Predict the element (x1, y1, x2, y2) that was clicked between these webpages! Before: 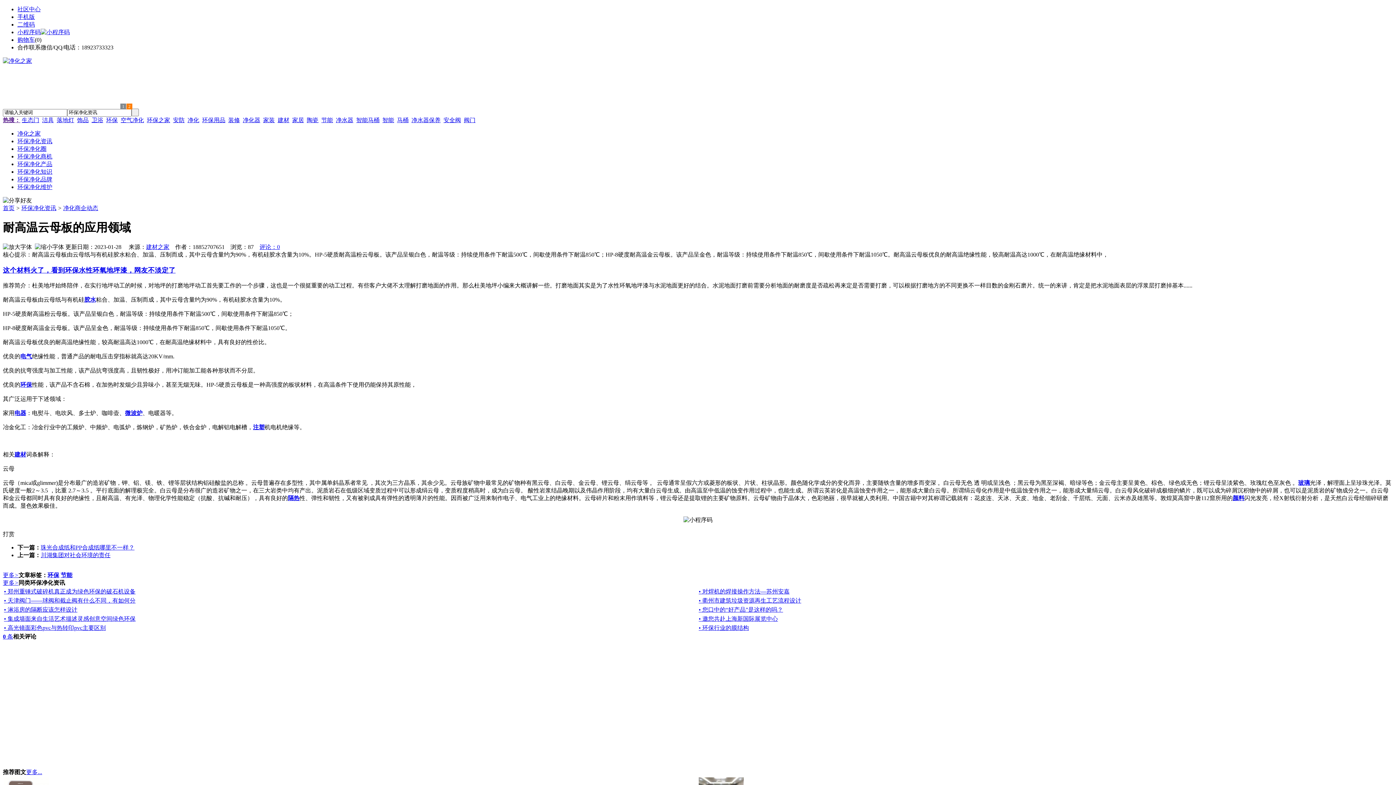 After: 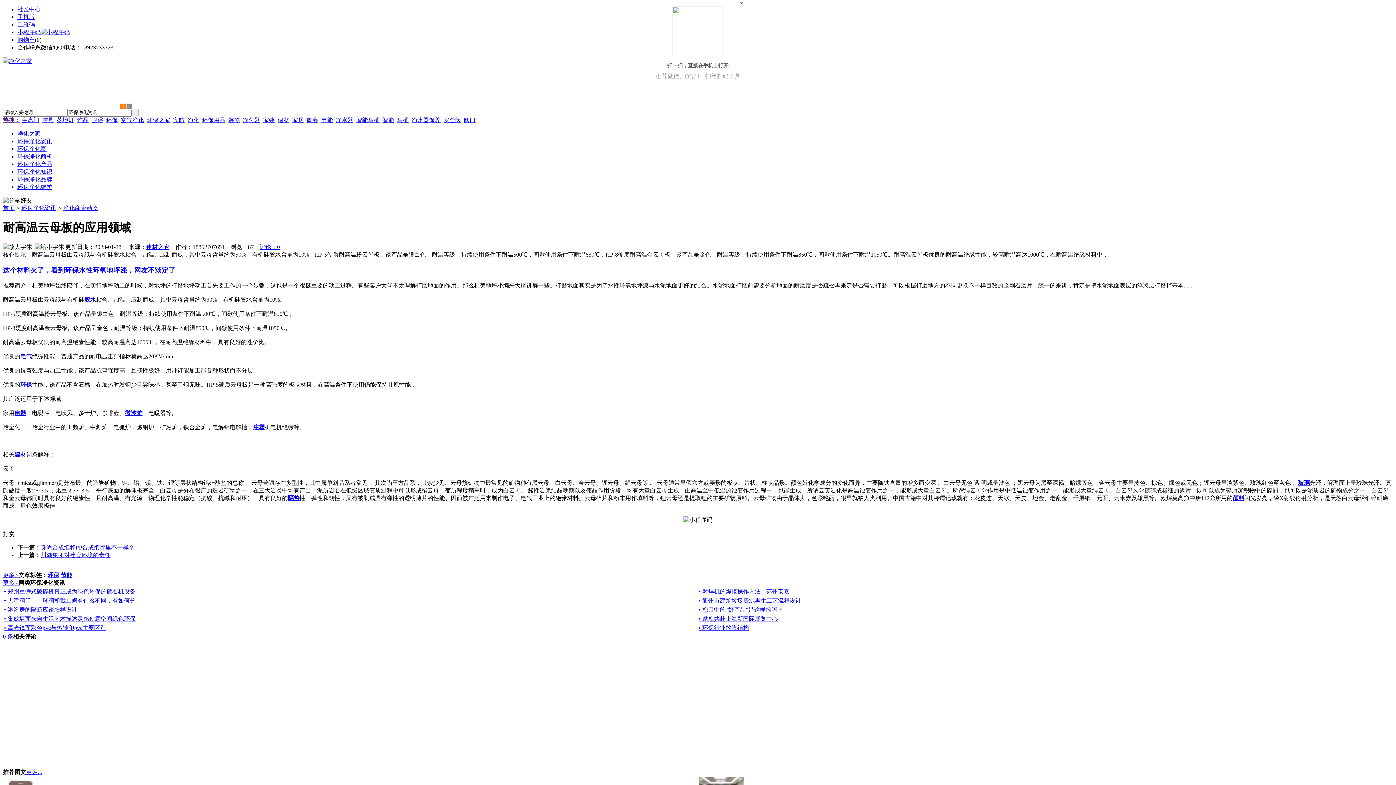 Action: label: 二维码 bbox: (17, 21, 34, 27)